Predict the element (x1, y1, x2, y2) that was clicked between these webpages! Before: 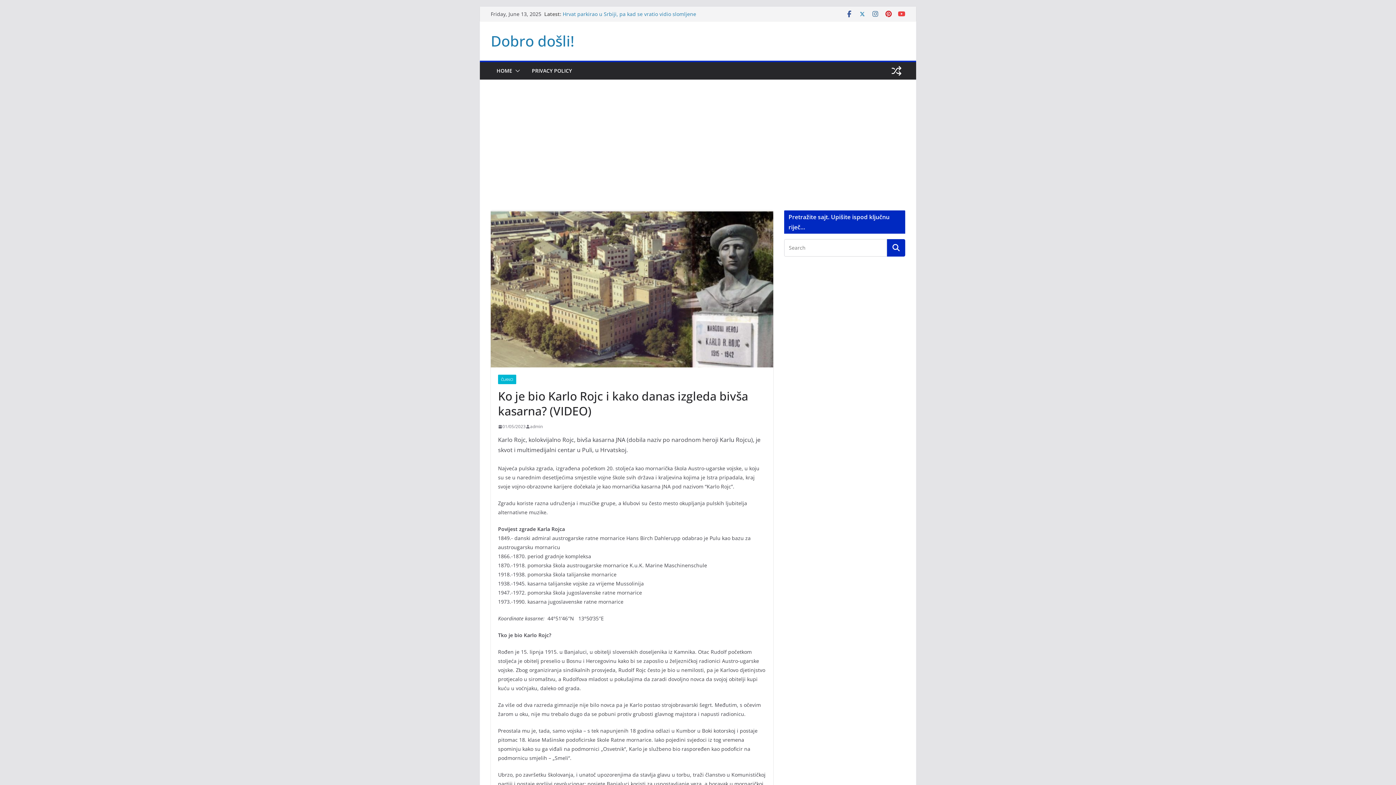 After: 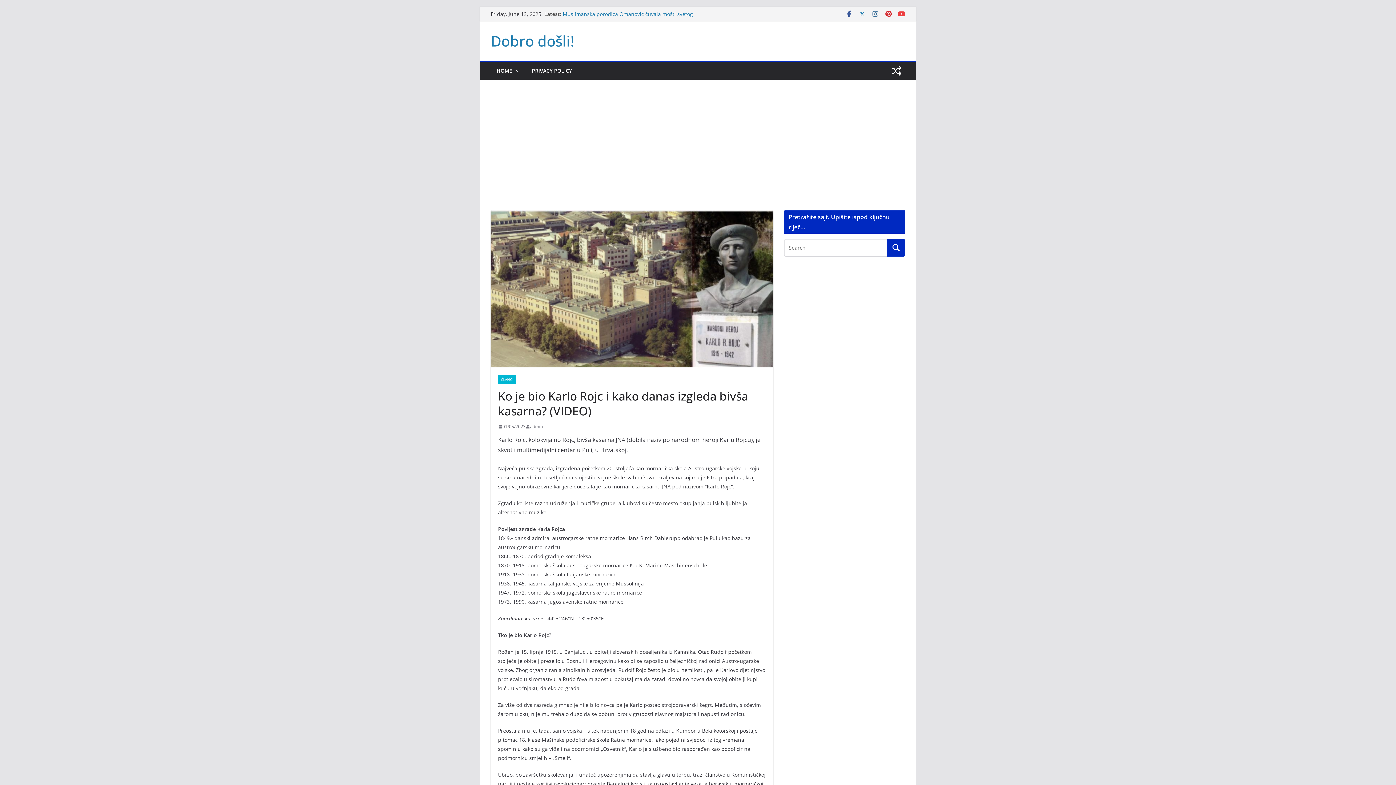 Action: label: 01/05/2023 bbox: (498, 422, 525, 430)